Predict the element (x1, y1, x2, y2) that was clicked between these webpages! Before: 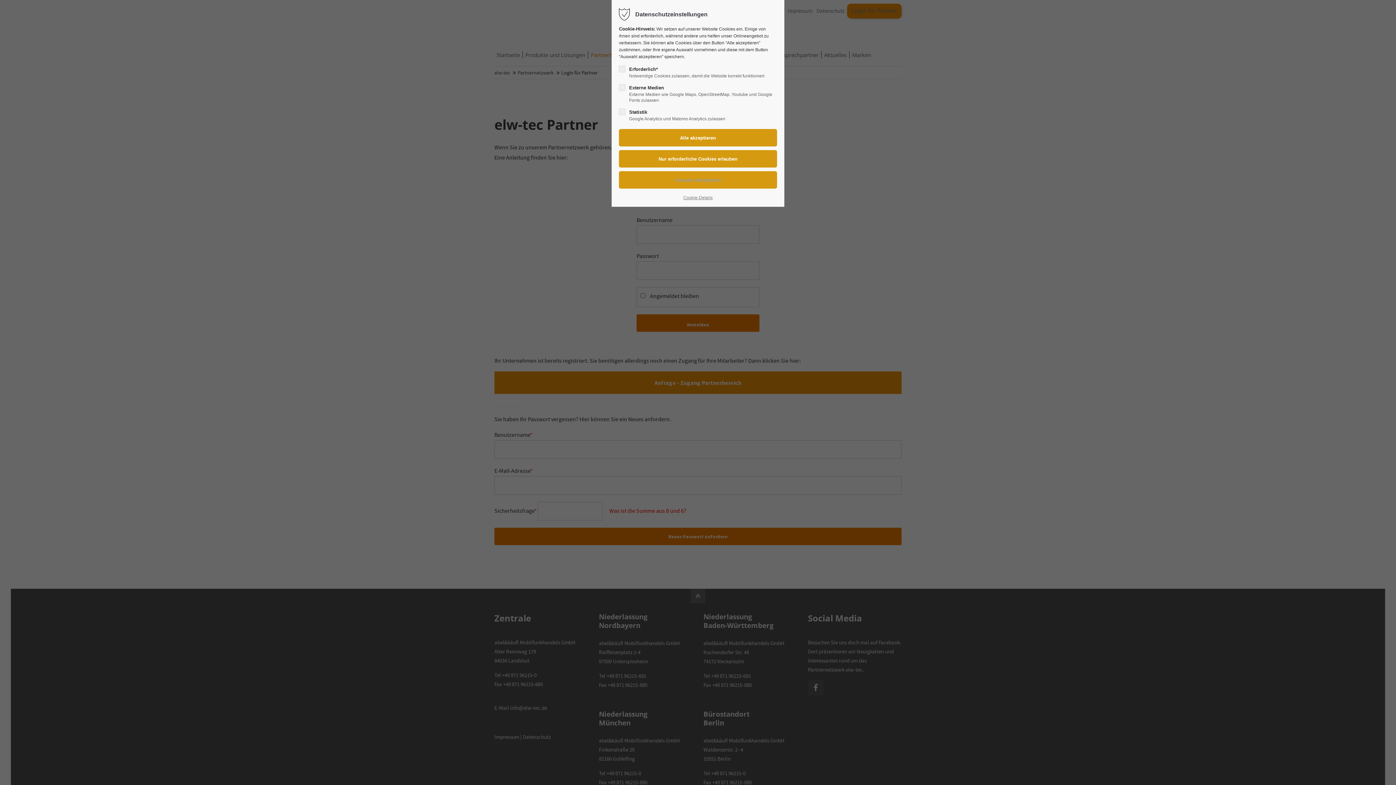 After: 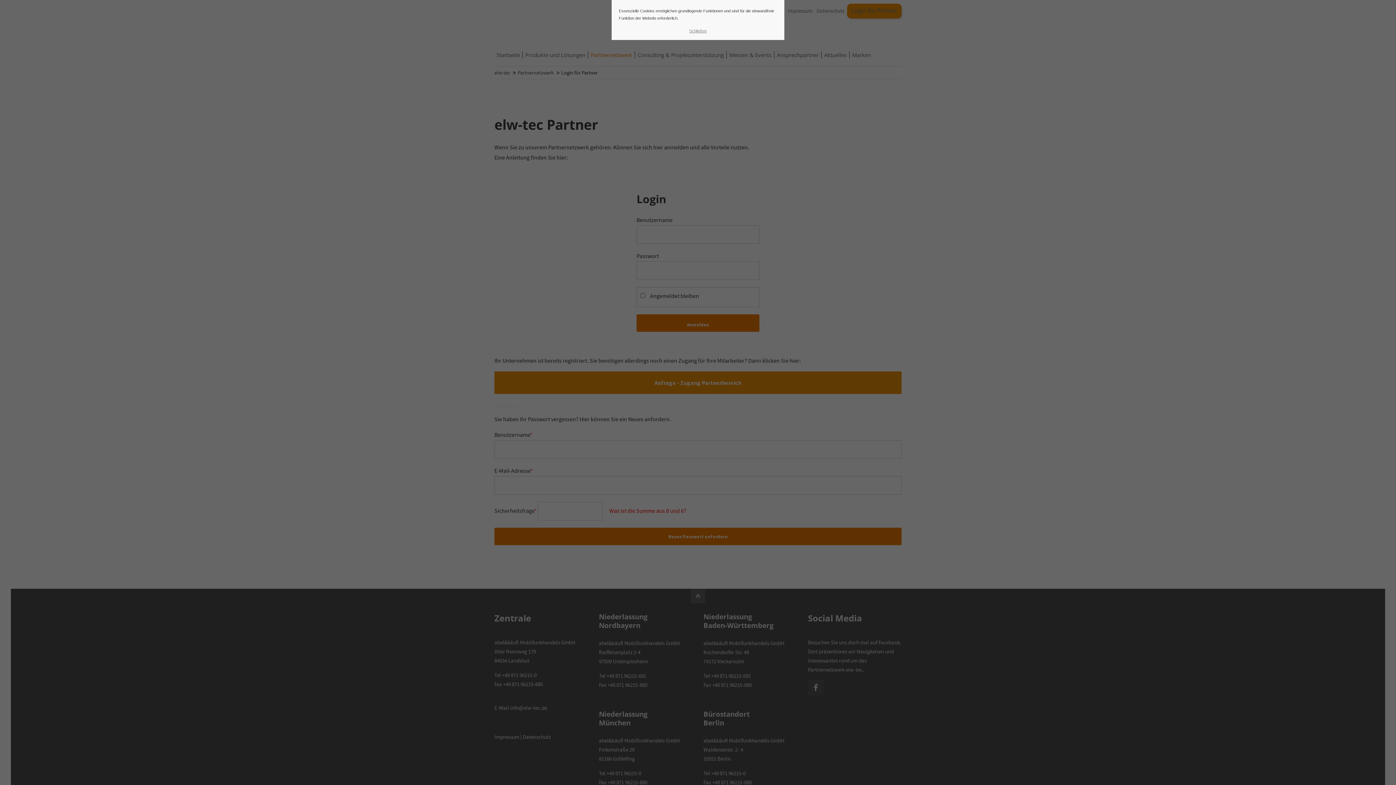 Action: bbox: (683, 194, 712, 201) label: Cookie-Details